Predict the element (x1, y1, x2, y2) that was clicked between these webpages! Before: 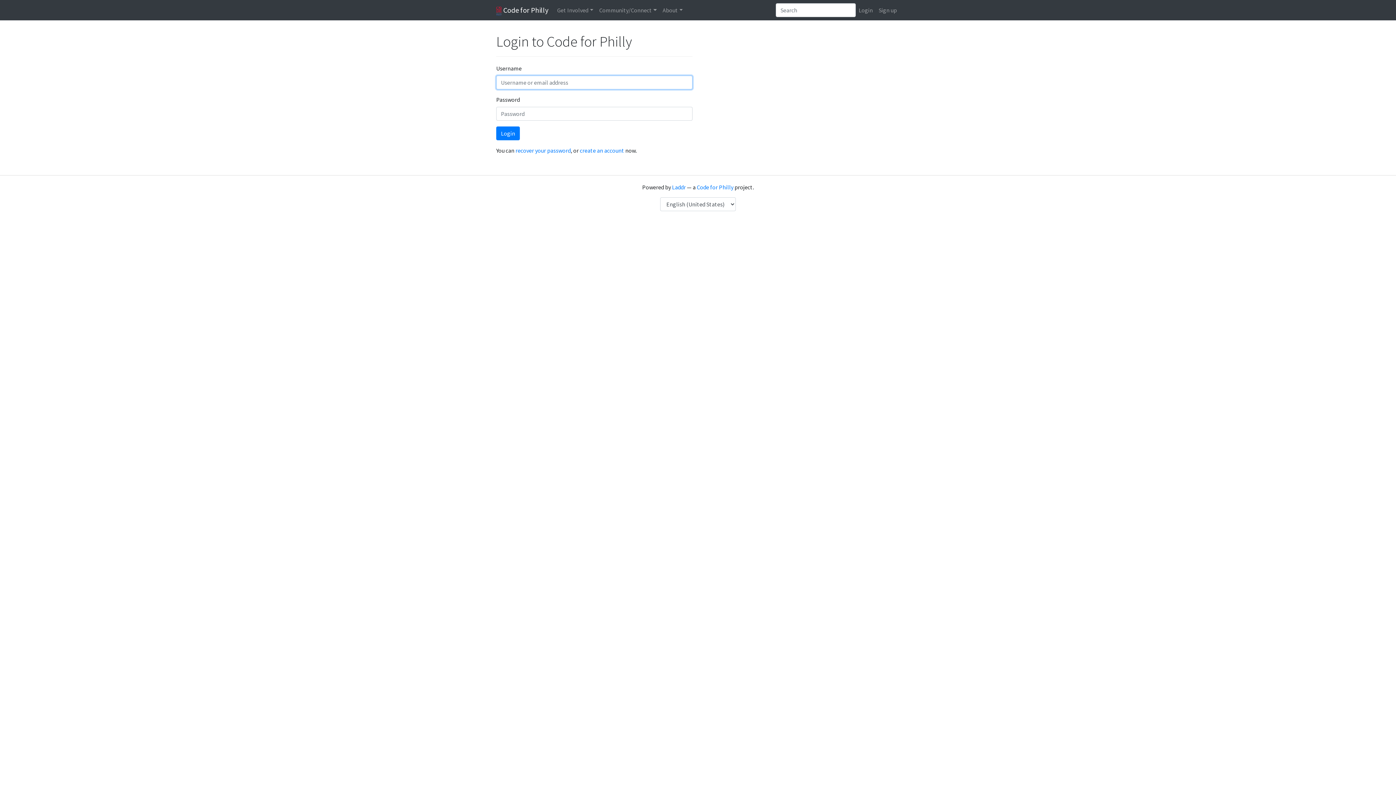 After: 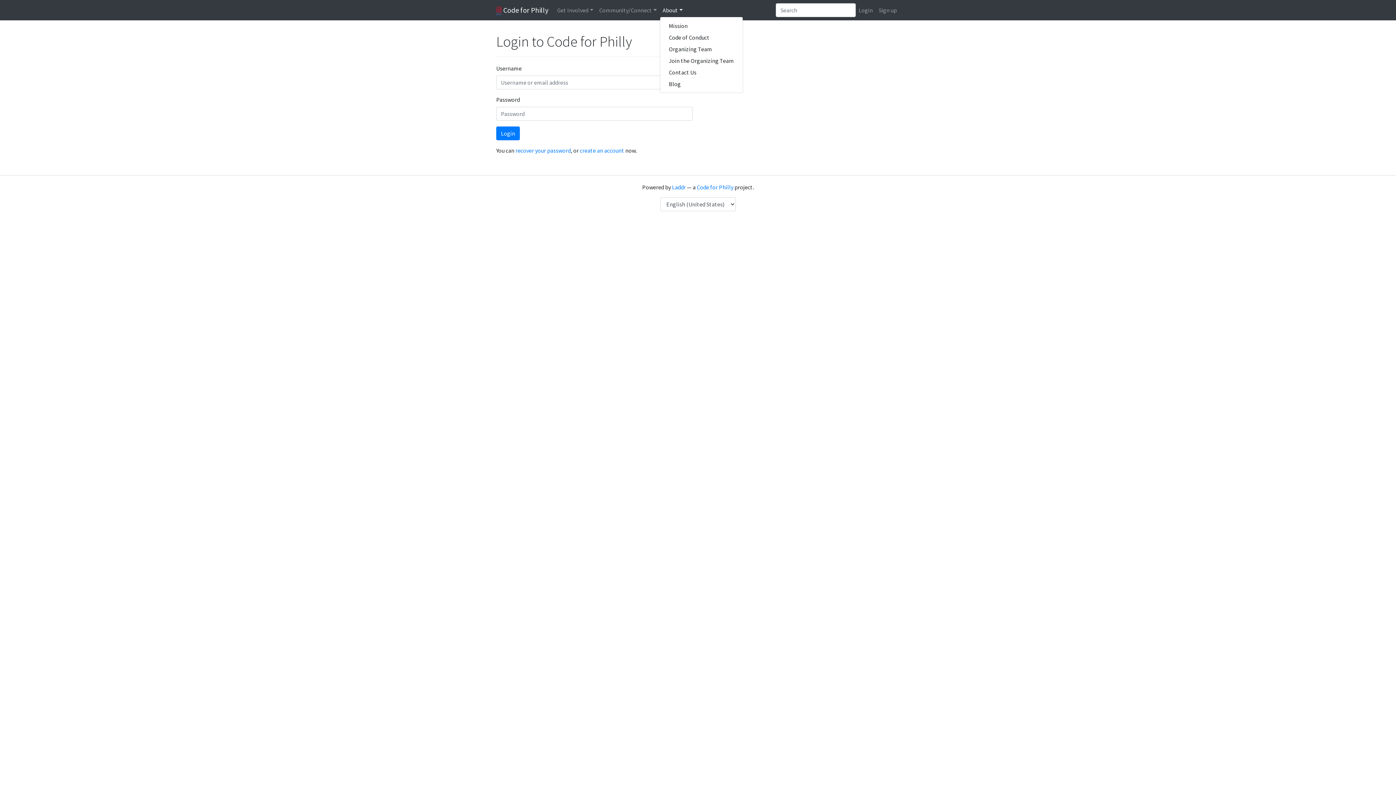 Action: label: About bbox: (659, 2, 685, 17)